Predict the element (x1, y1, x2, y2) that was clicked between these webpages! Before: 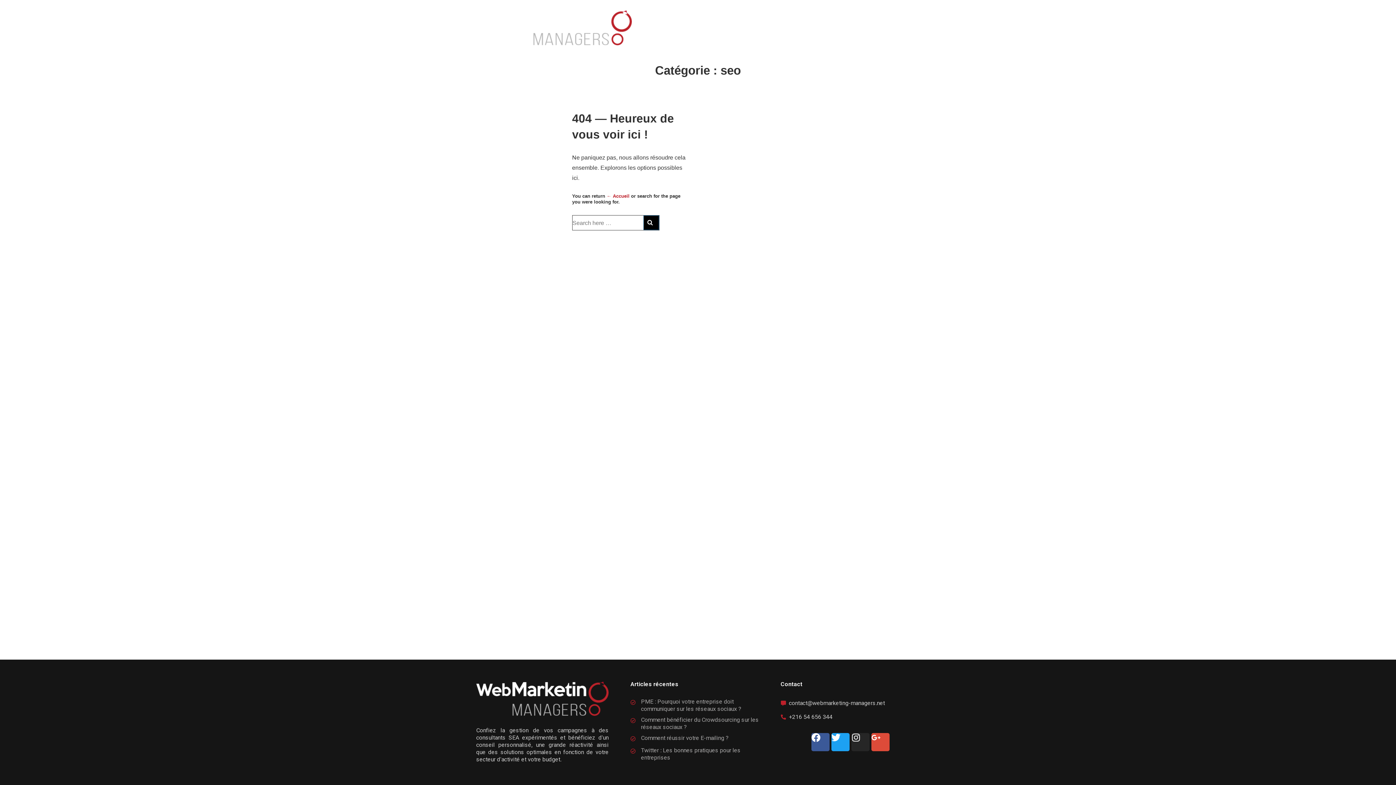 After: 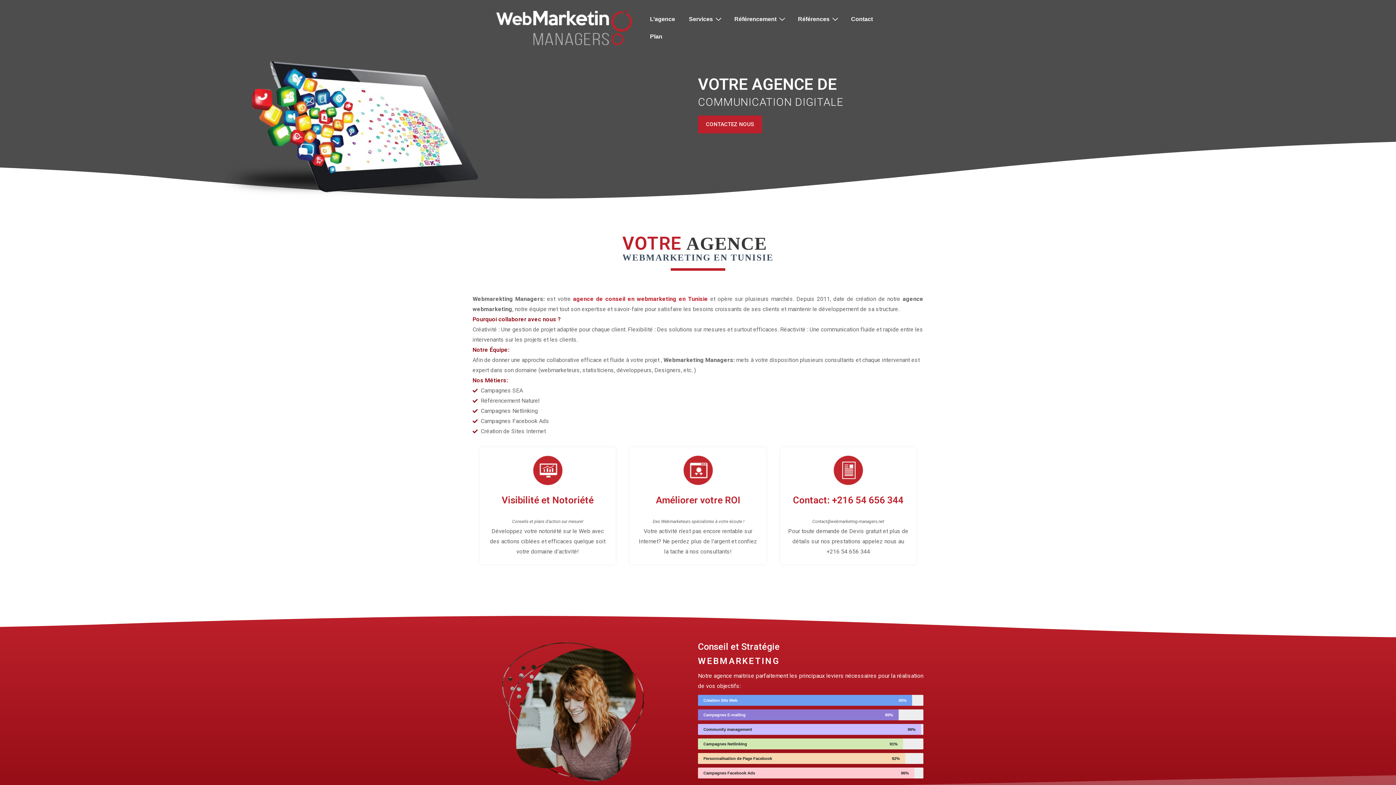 Action: bbox: (496, 10, 632, 45)